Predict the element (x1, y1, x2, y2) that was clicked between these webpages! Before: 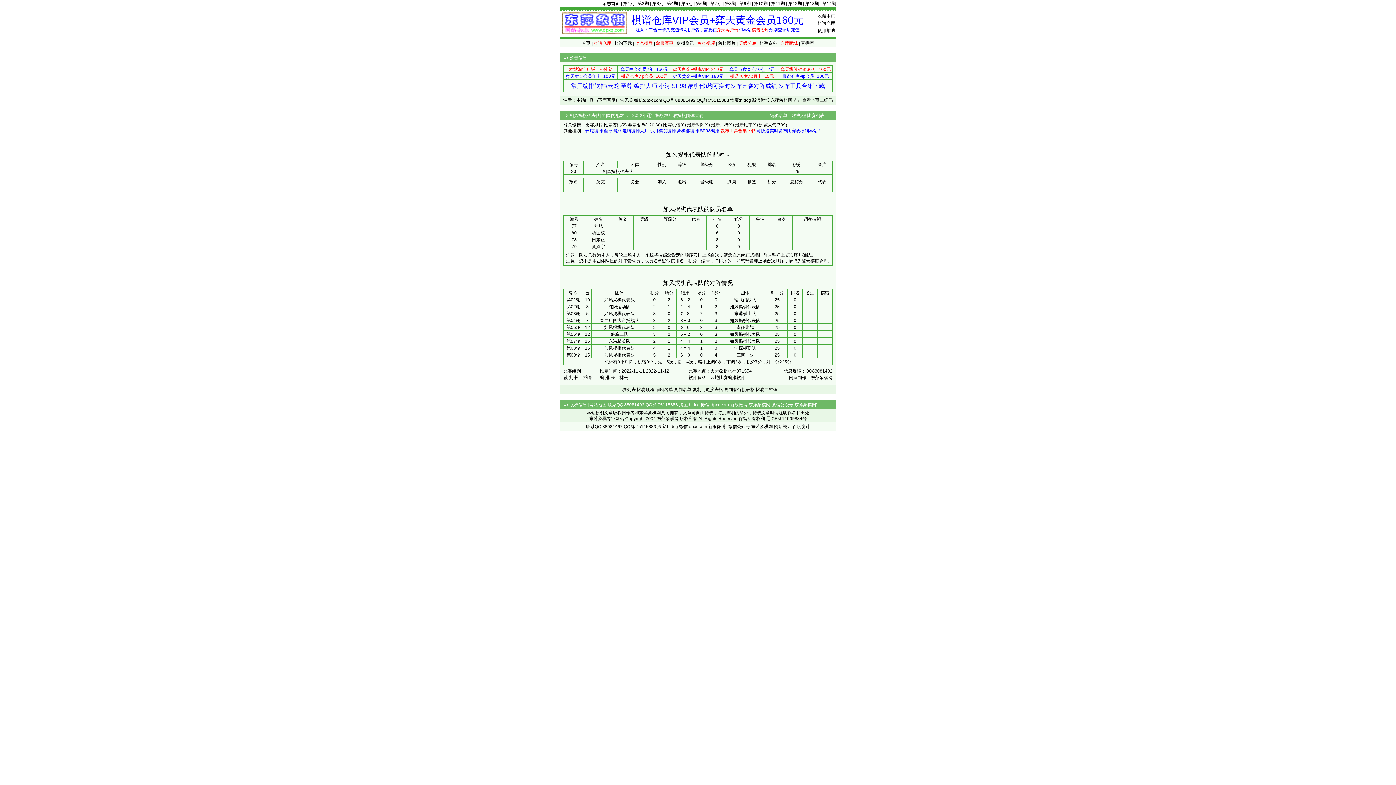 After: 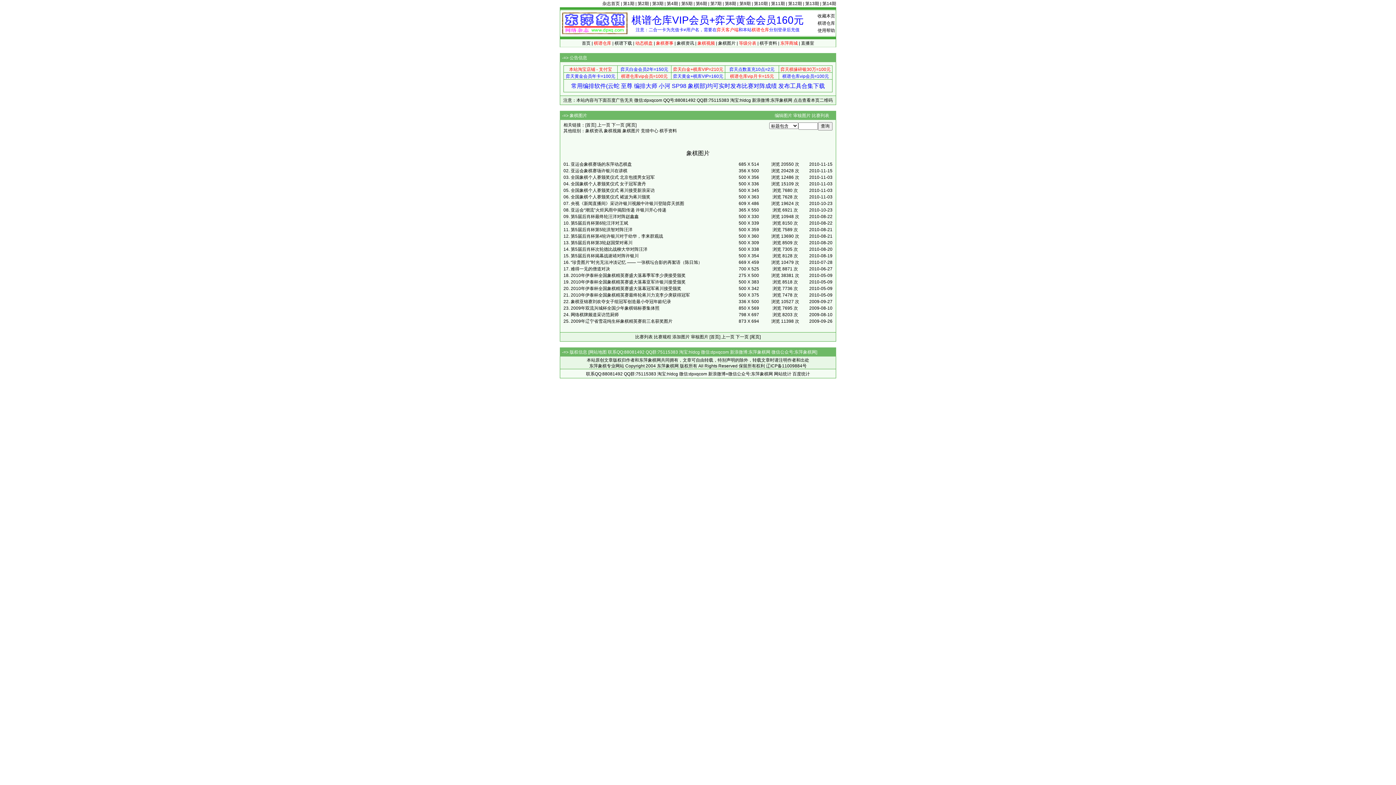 Action: bbox: (718, 40, 735, 45) label: 象棋图片